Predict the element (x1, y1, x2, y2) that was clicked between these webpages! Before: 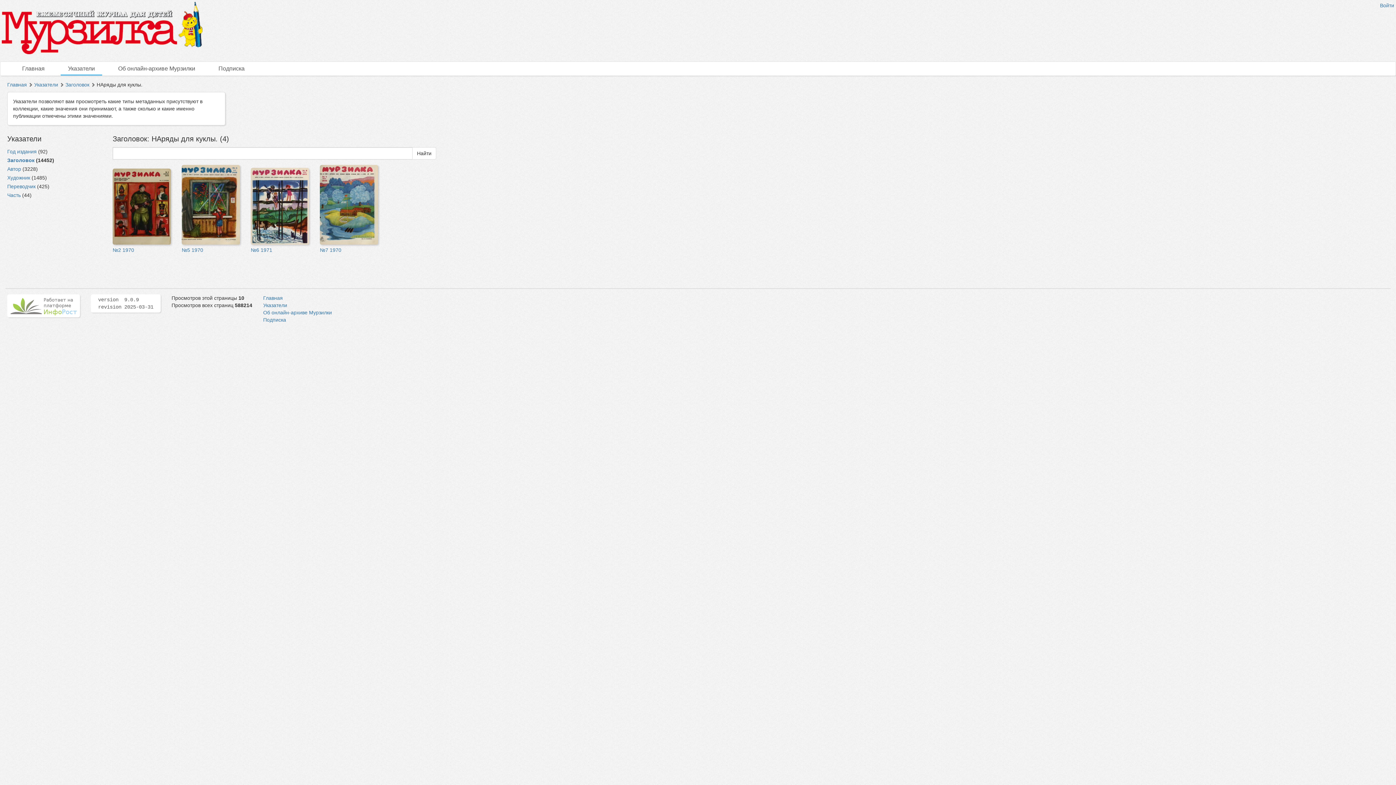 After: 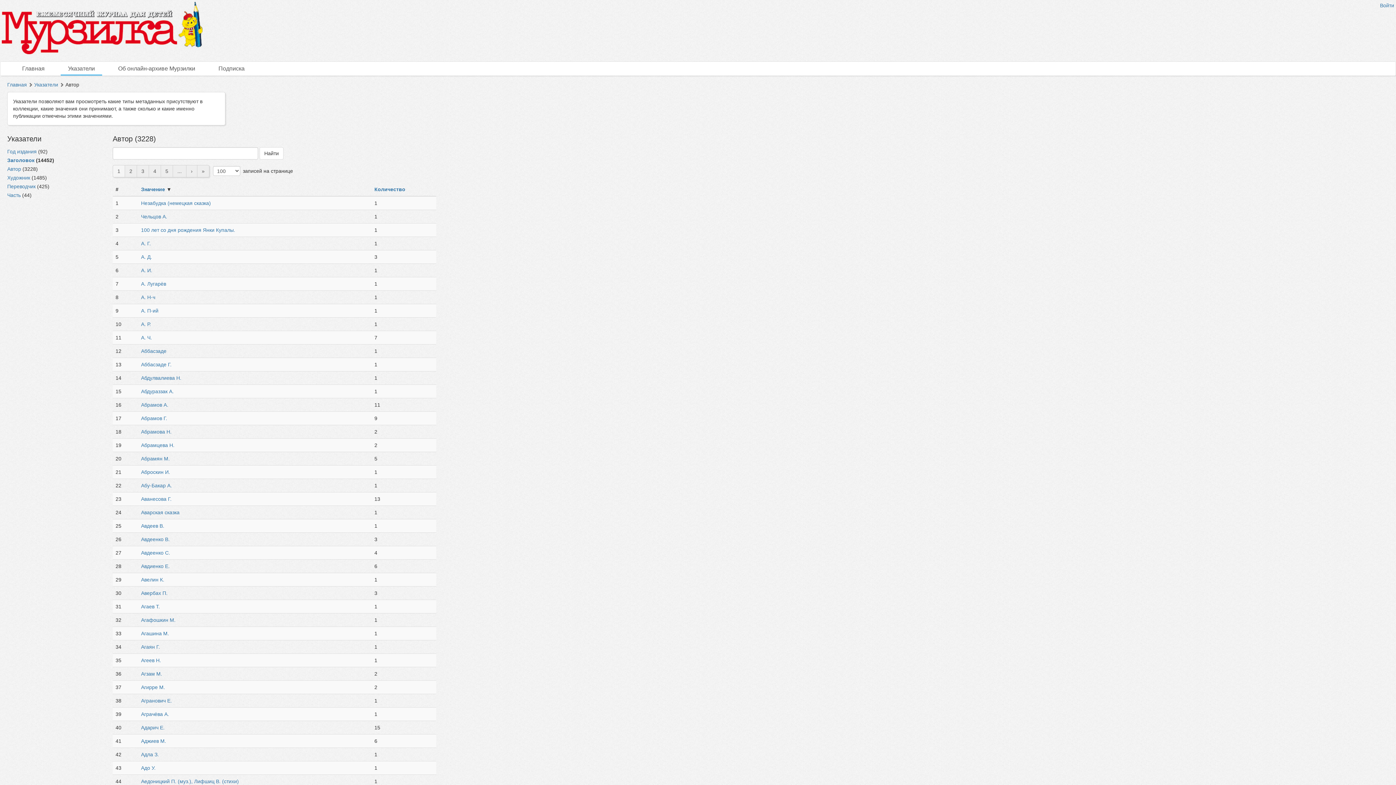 Action: label: Автор bbox: (7, 166, 21, 172)